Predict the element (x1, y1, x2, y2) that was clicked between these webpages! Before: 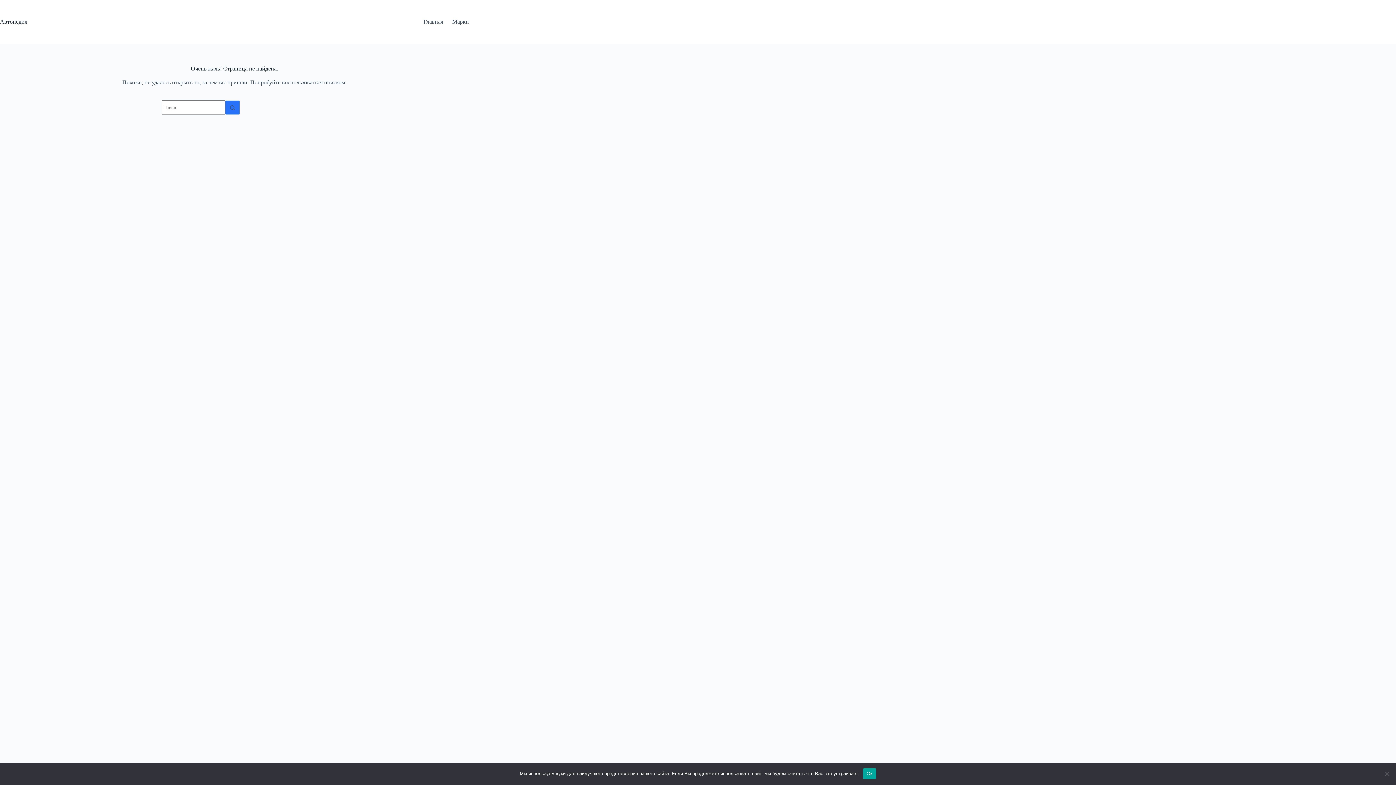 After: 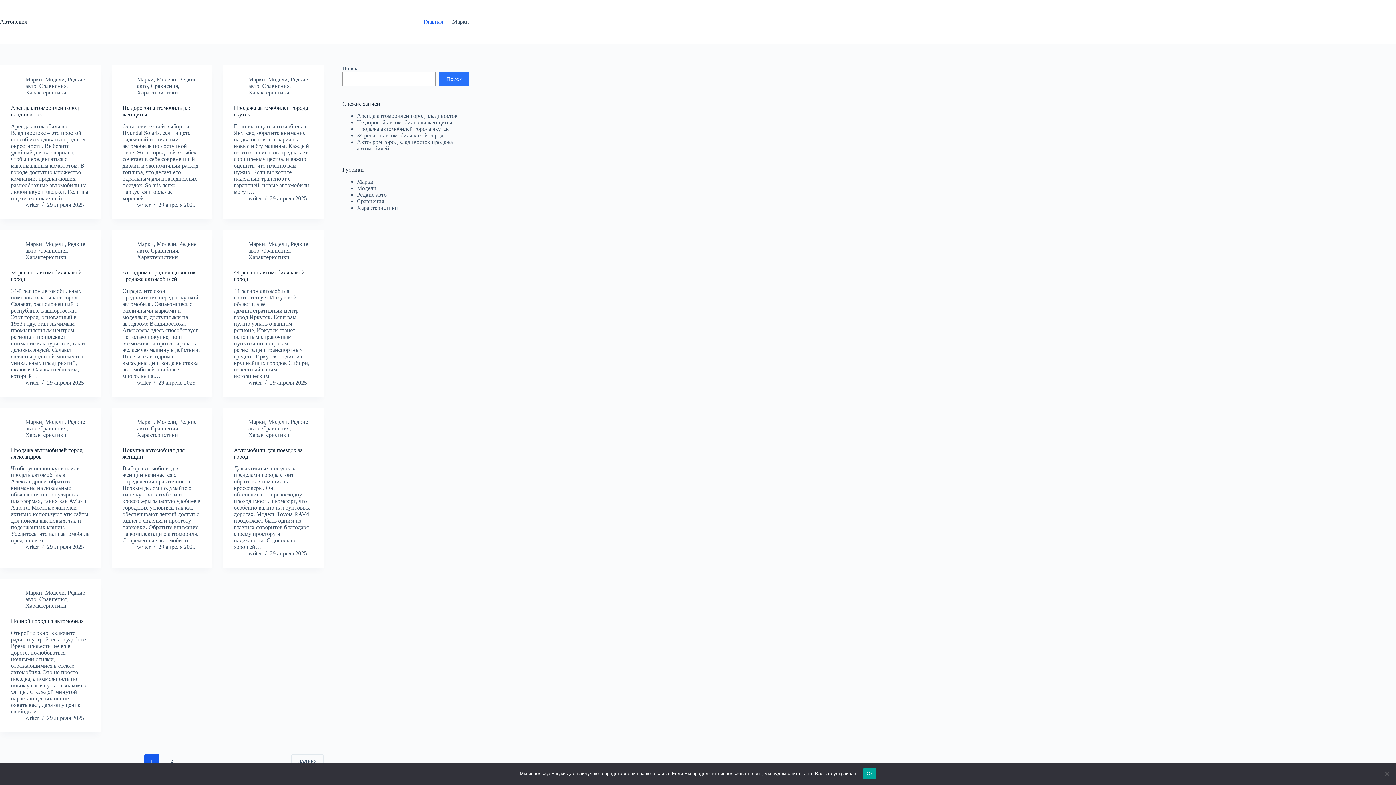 Action: label: Автопедия bbox: (0, 18, 27, 24)